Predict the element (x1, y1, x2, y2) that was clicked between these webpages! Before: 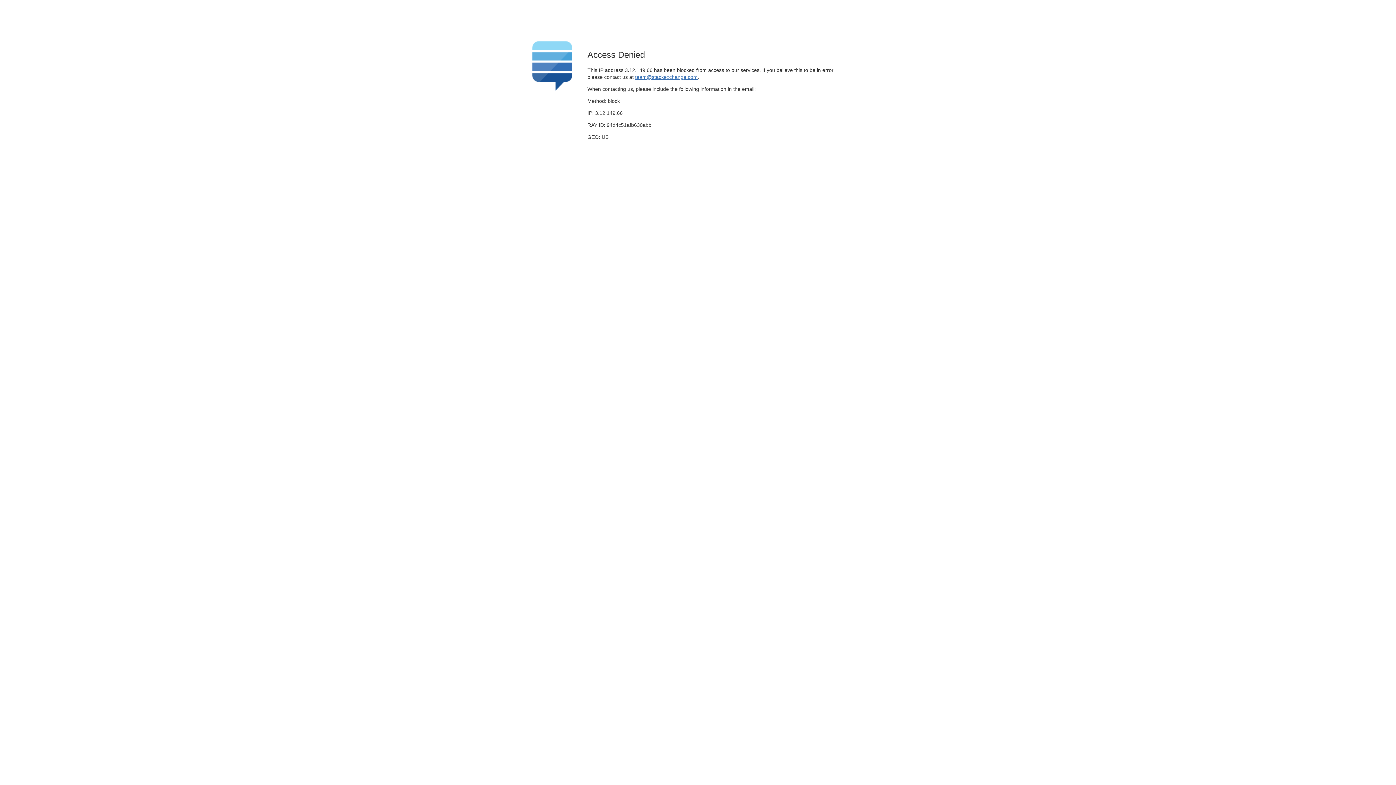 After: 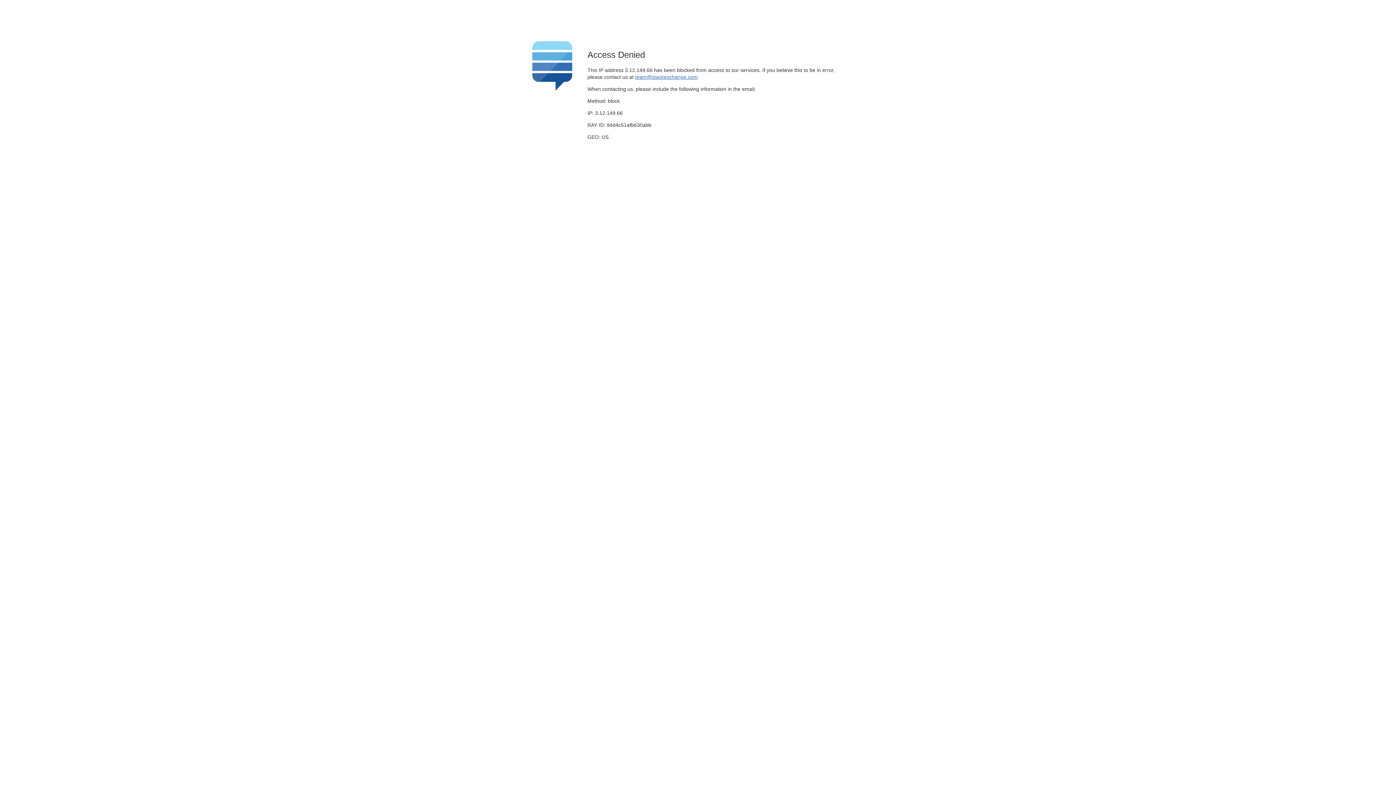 Action: bbox: (635, 74, 697, 79) label: team@stackexchange.com